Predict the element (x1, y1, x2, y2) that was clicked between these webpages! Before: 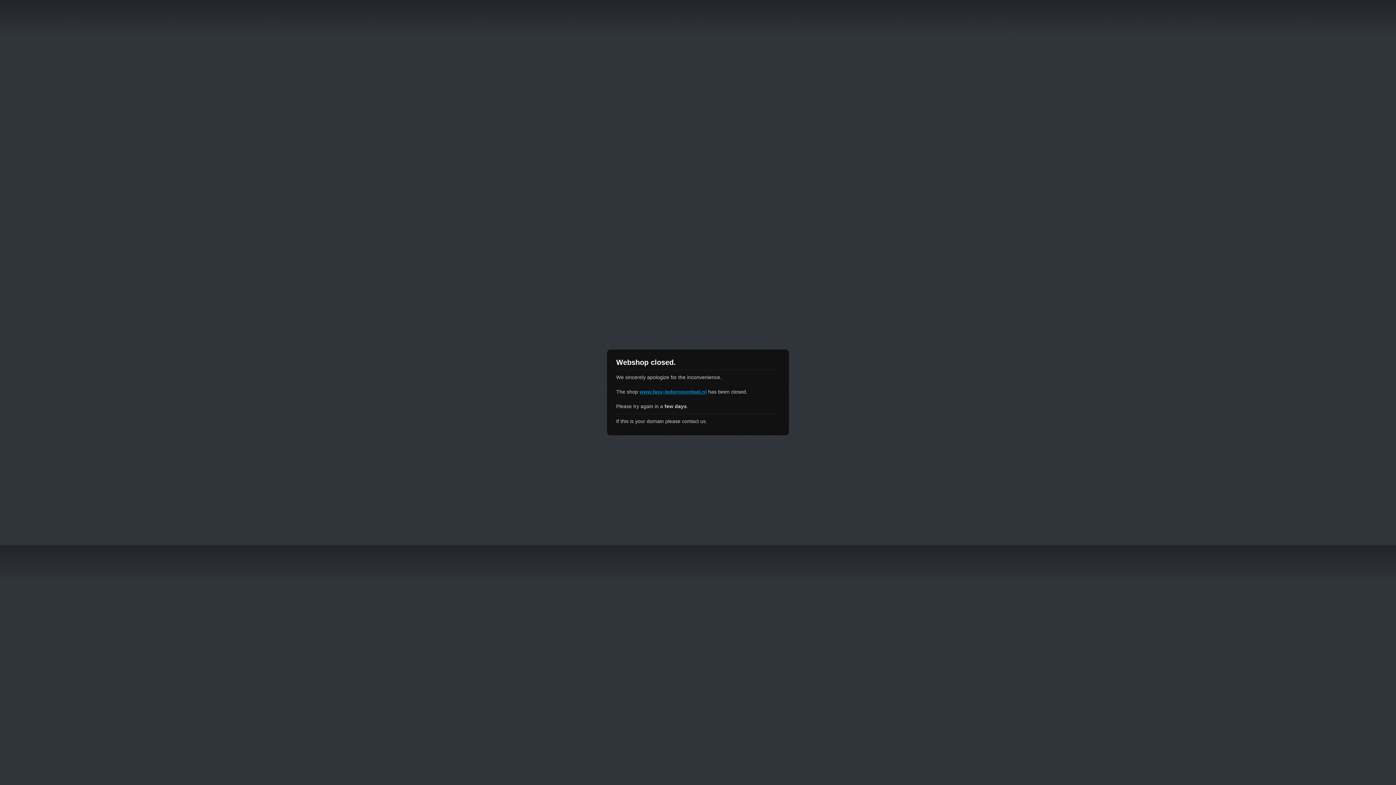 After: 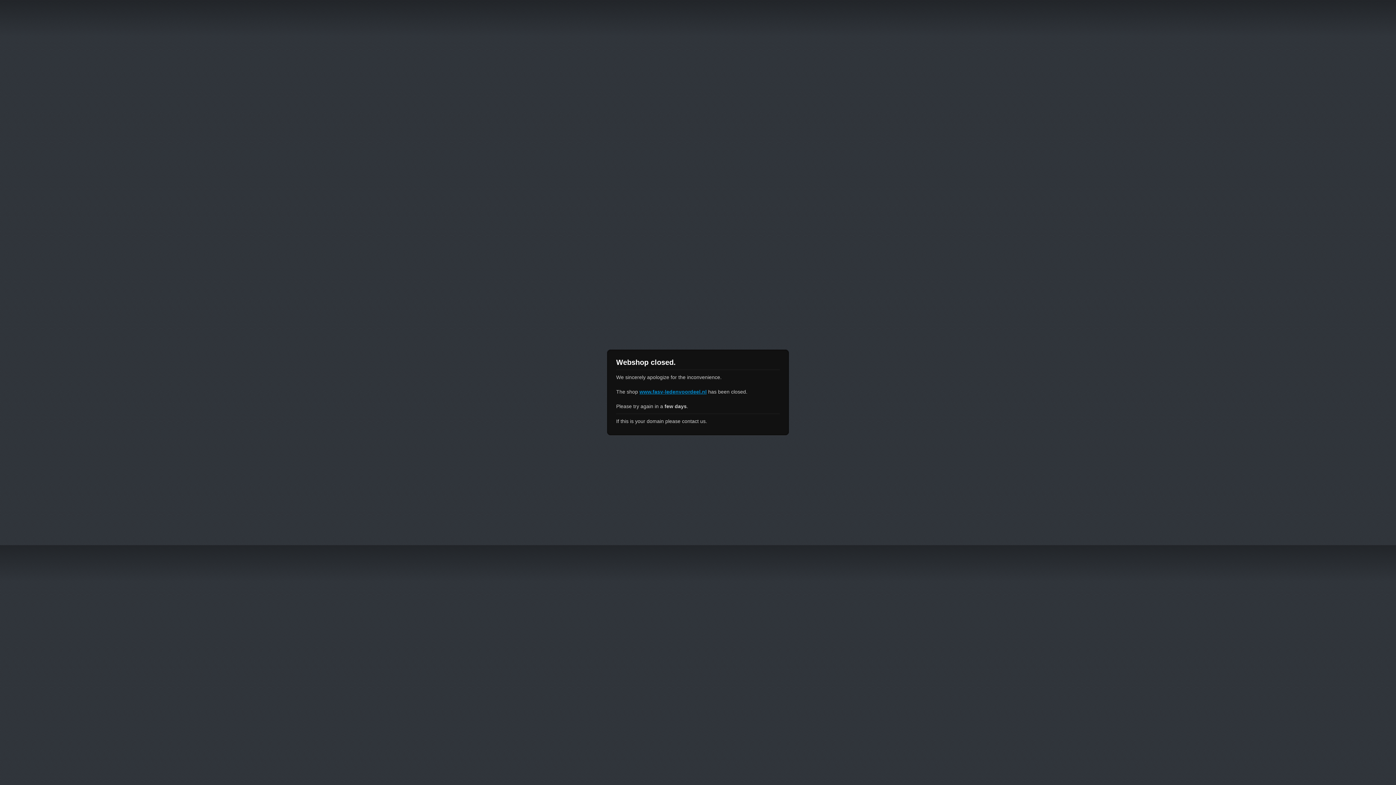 Action: label: www.fasv-ledenvoordeel.nl bbox: (639, 389, 706, 394)